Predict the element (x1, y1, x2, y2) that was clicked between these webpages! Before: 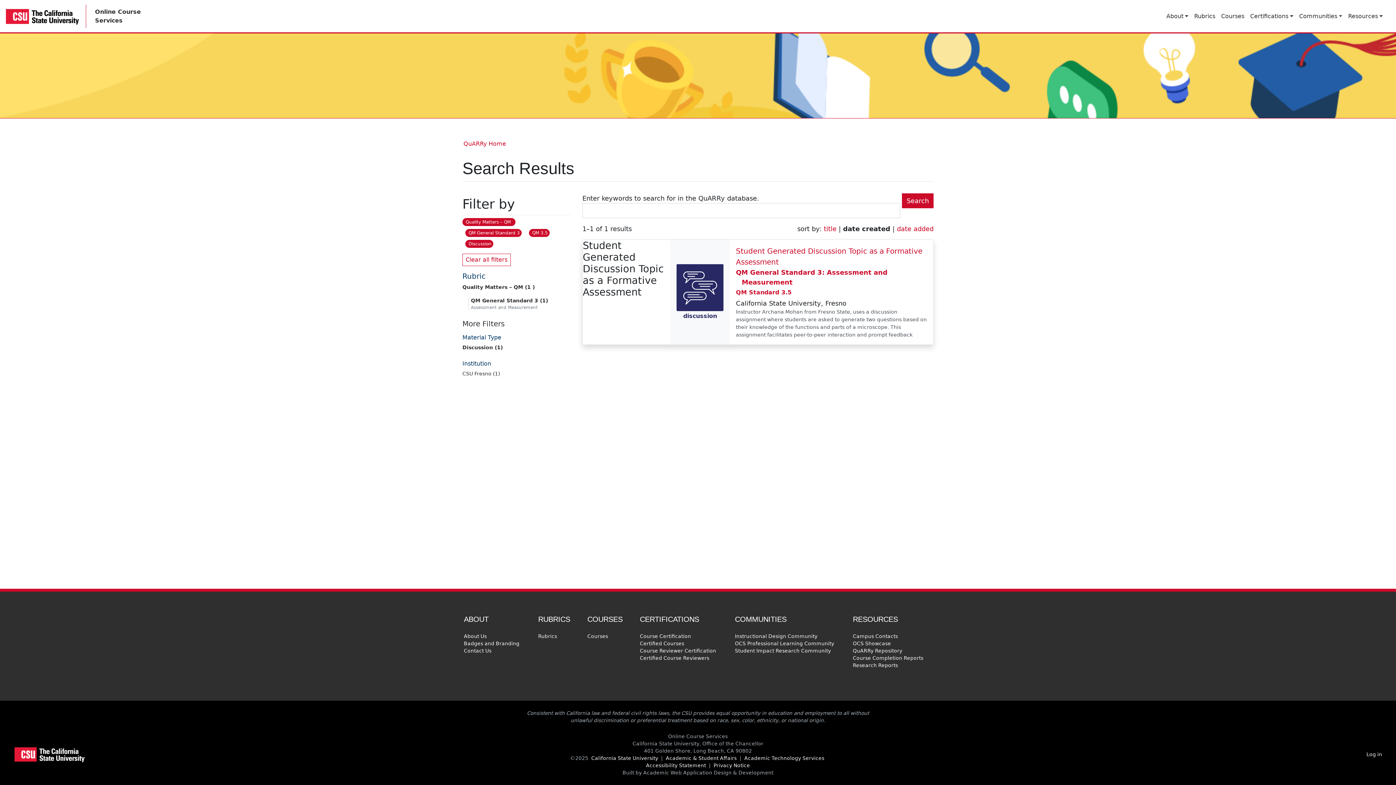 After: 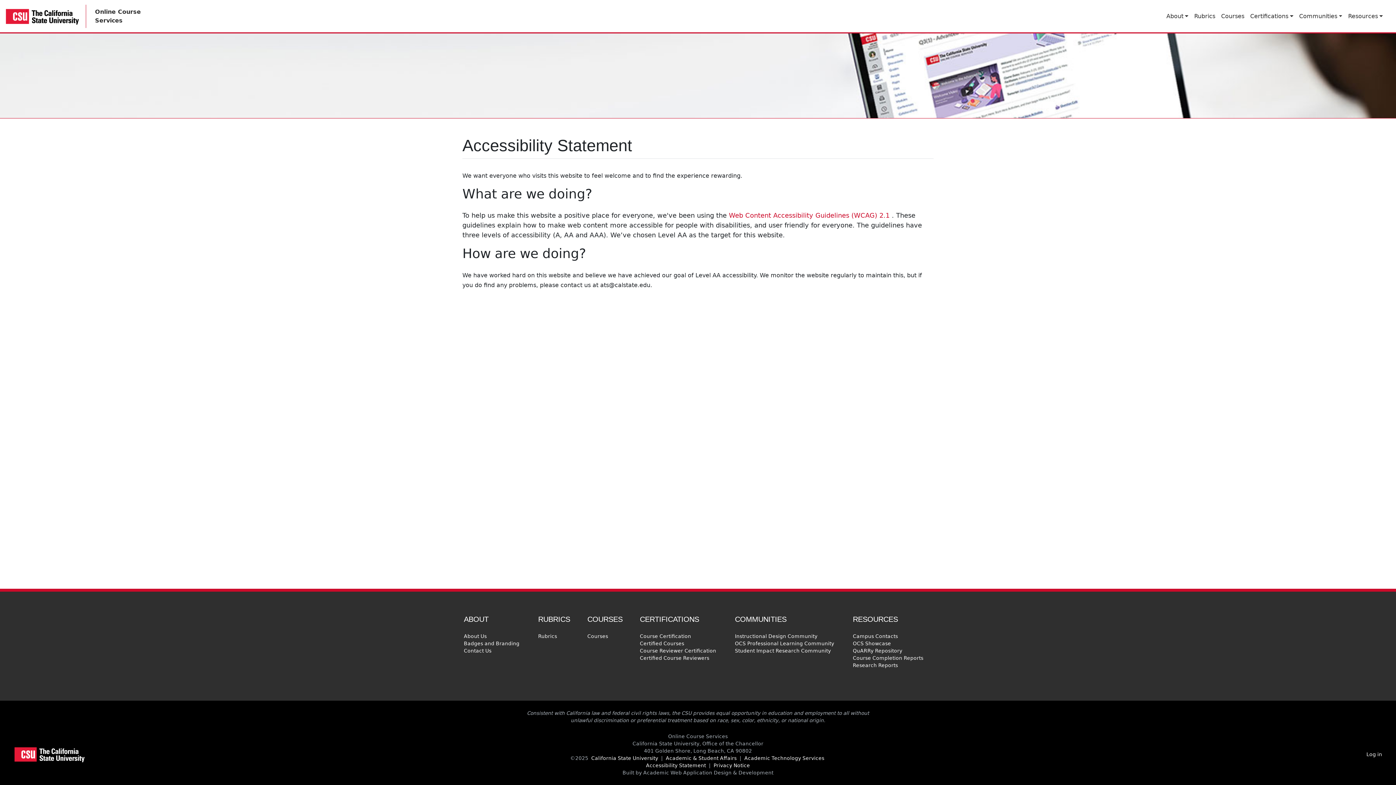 Action: label: Accessibility Statement bbox: (644, 762, 707, 768)